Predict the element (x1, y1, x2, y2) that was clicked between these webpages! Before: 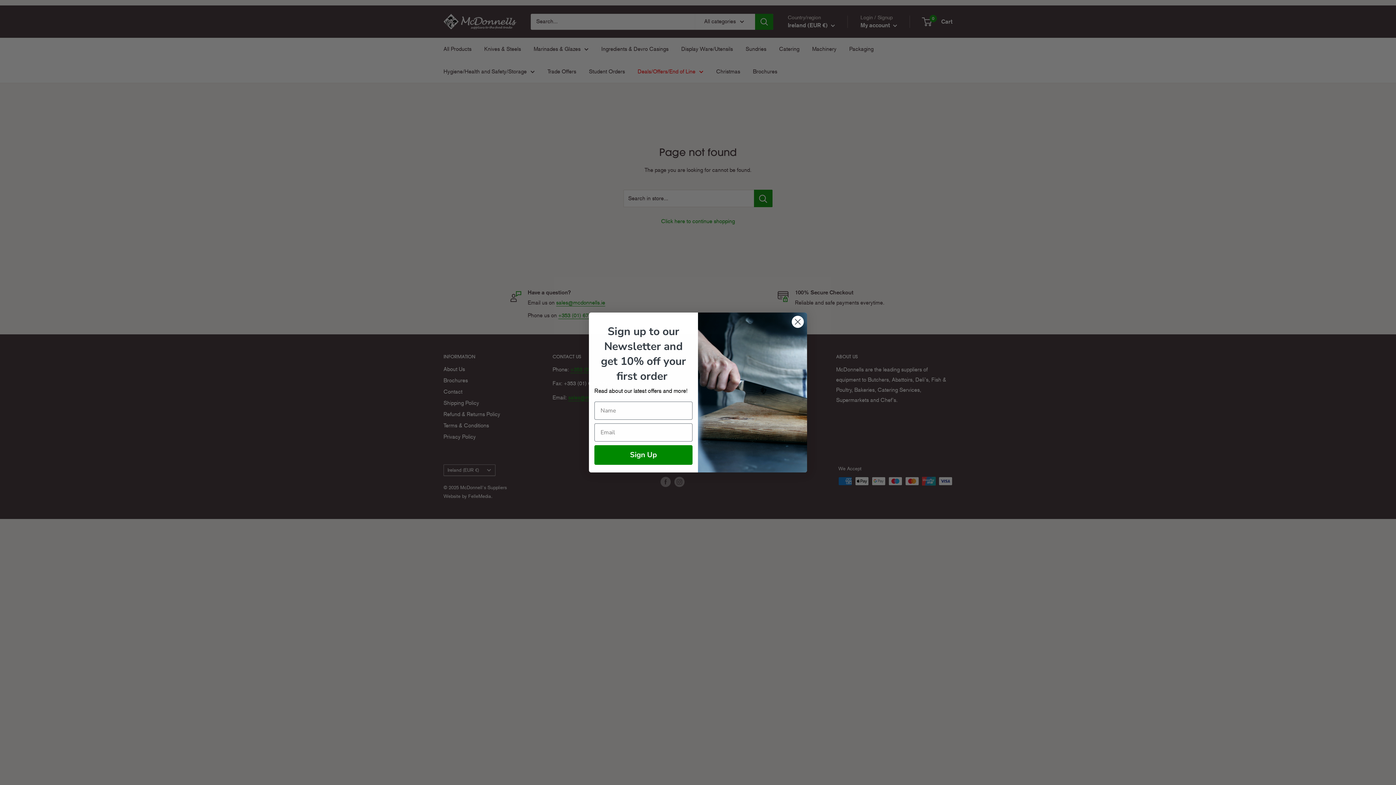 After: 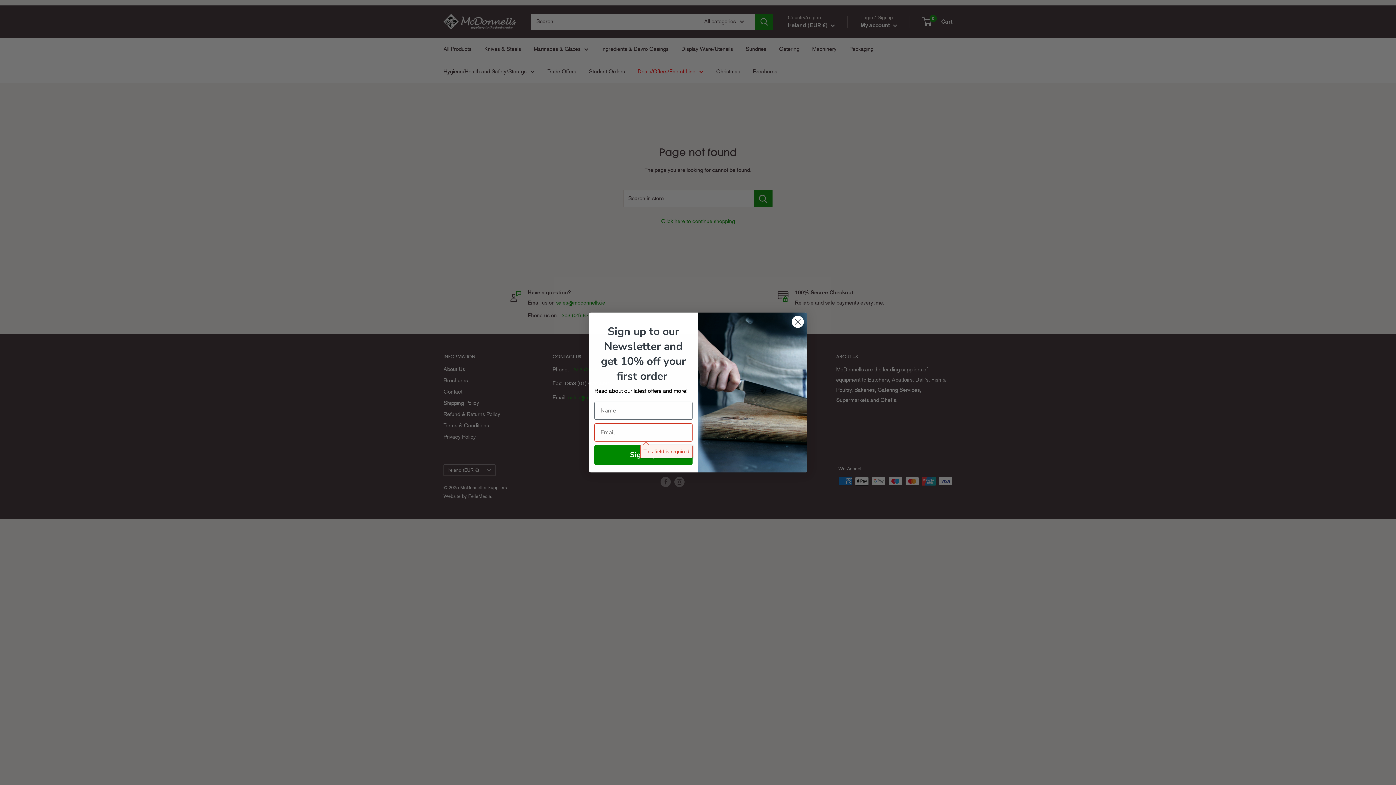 Action: label: Sign Up bbox: (594, 461, 692, 480)